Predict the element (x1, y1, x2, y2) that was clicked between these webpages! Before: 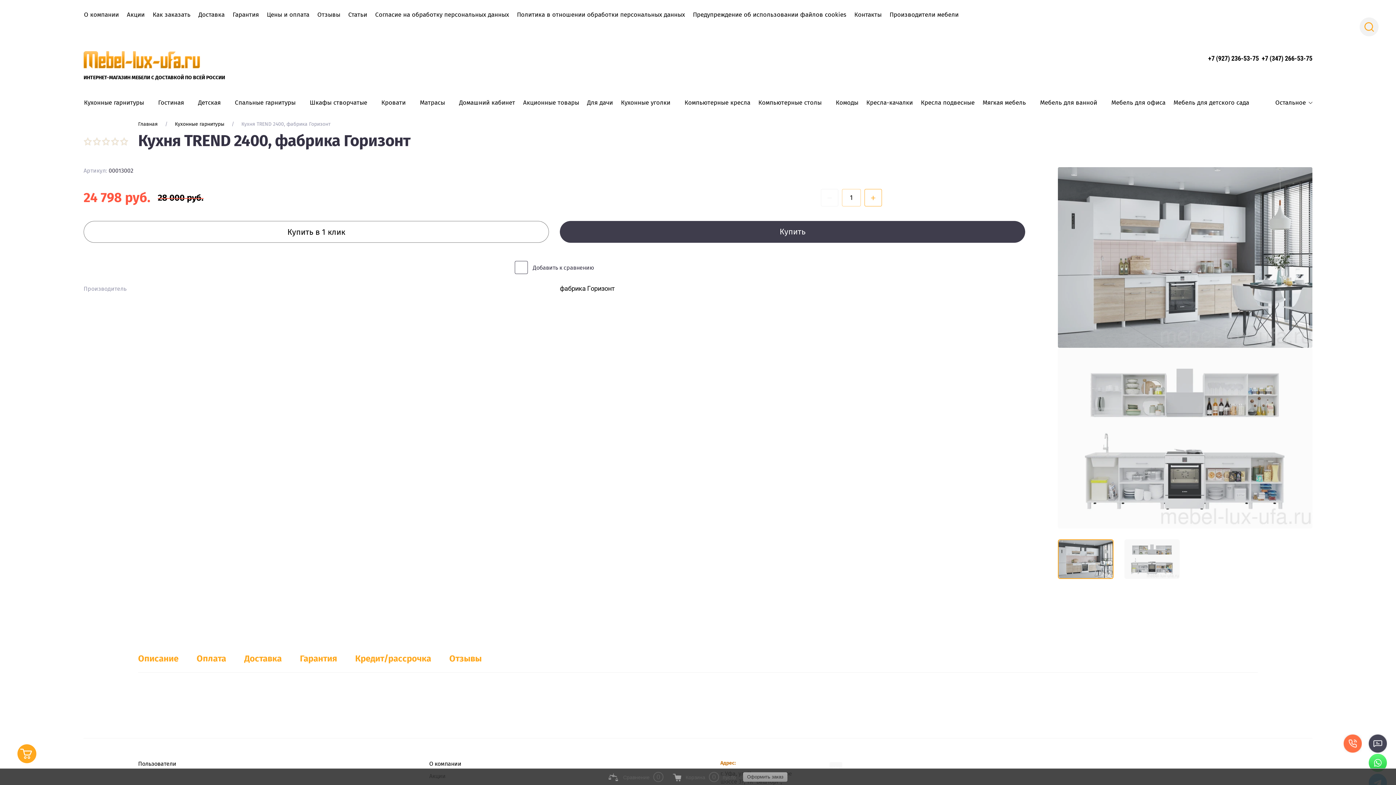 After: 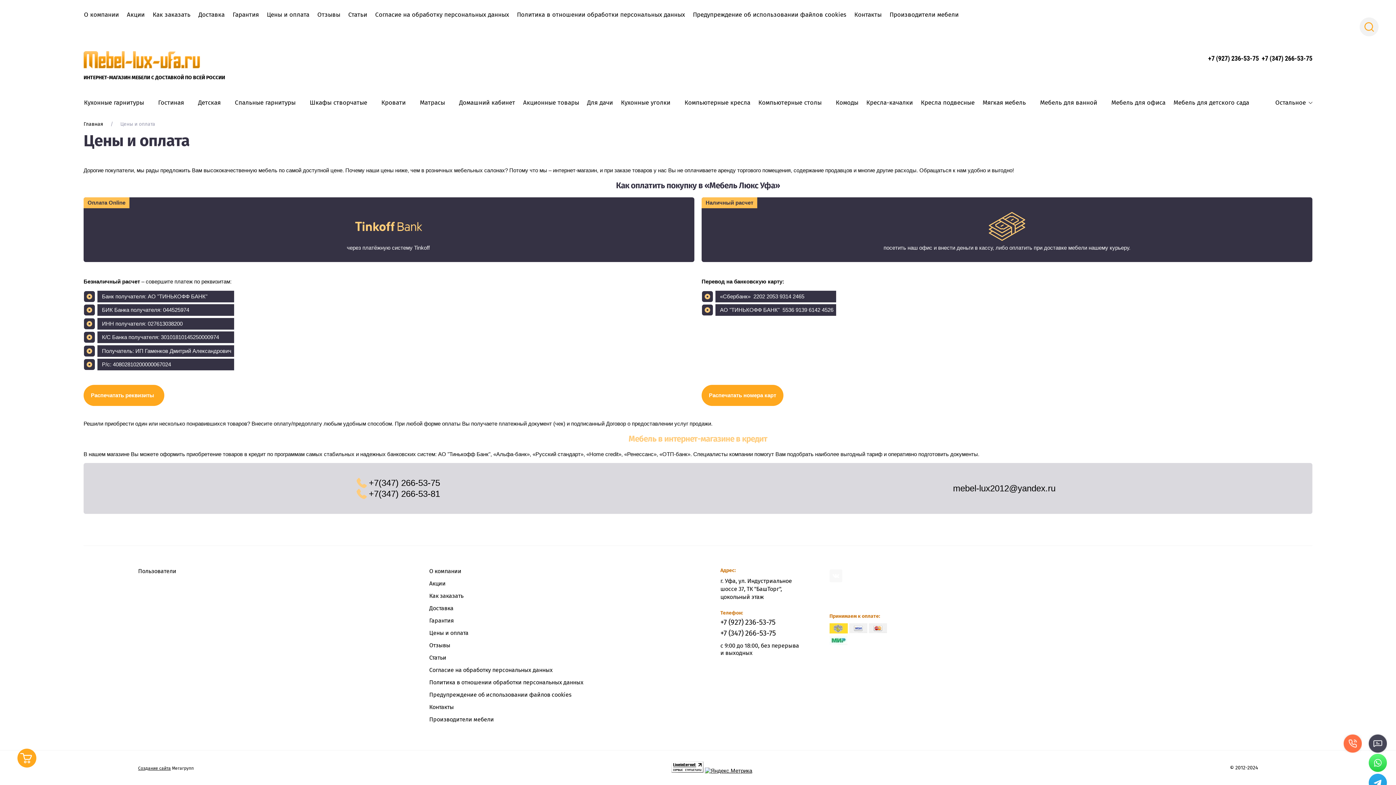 Action: label: Цены и оплата bbox: (266, 10, 309, 18)